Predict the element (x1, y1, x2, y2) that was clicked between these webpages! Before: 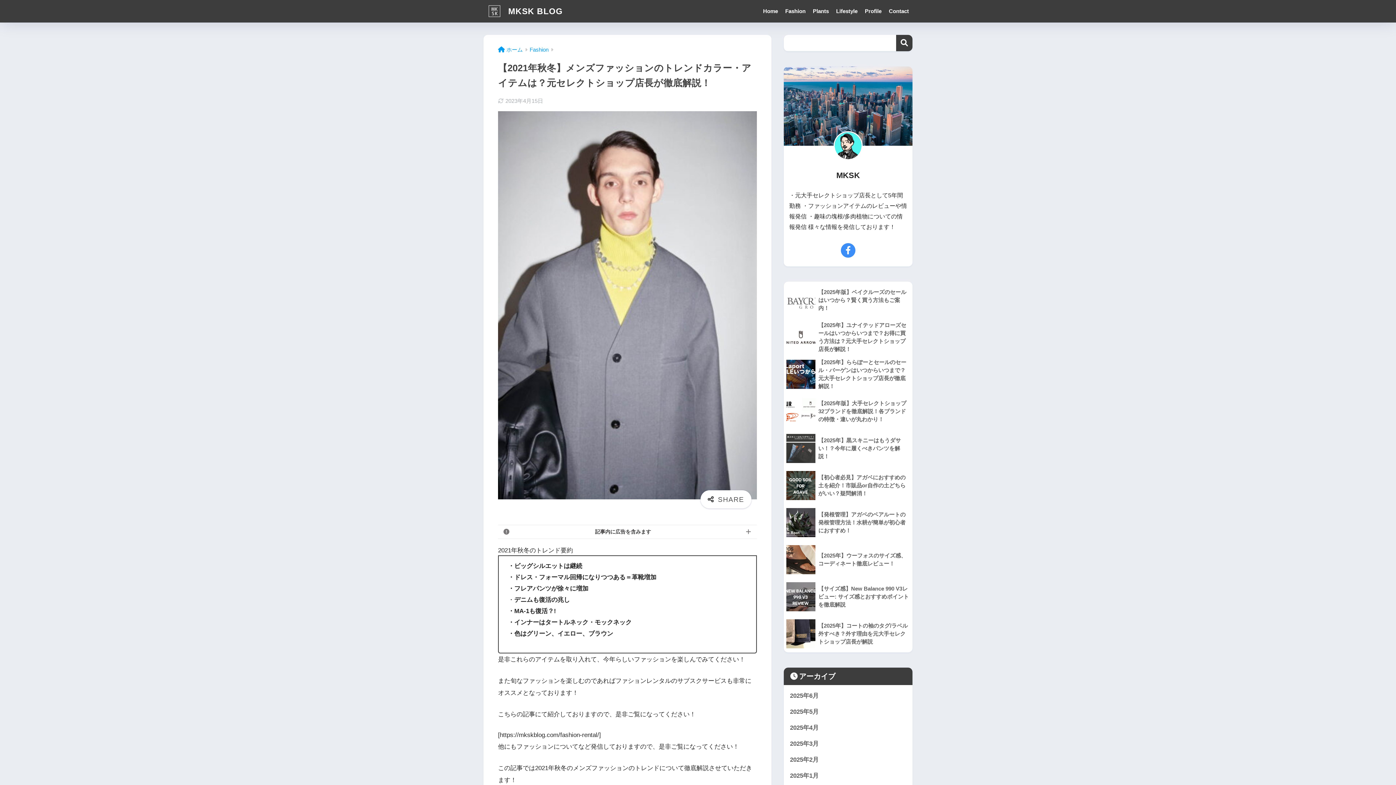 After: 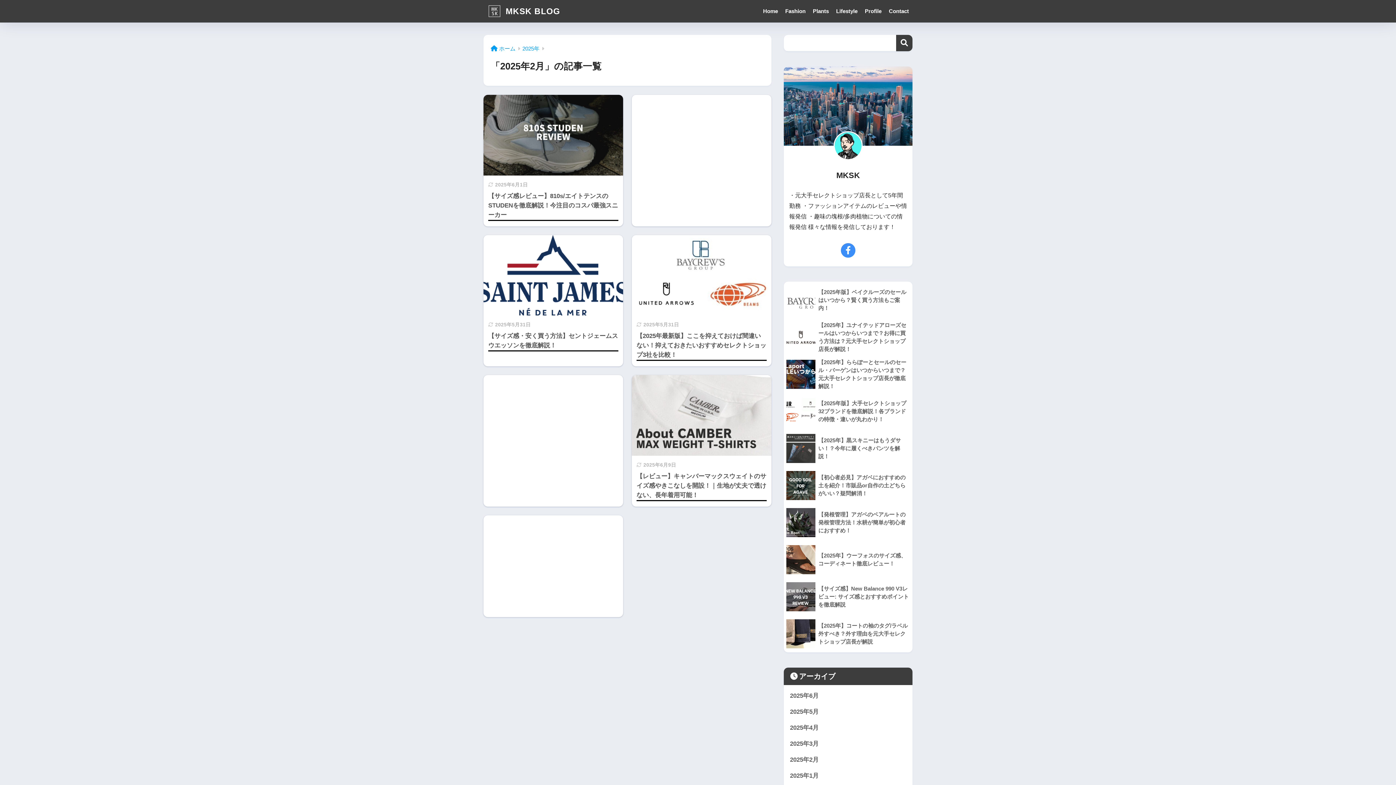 Action: label: 2025年2月 bbox: (787, 752, 909, 768)